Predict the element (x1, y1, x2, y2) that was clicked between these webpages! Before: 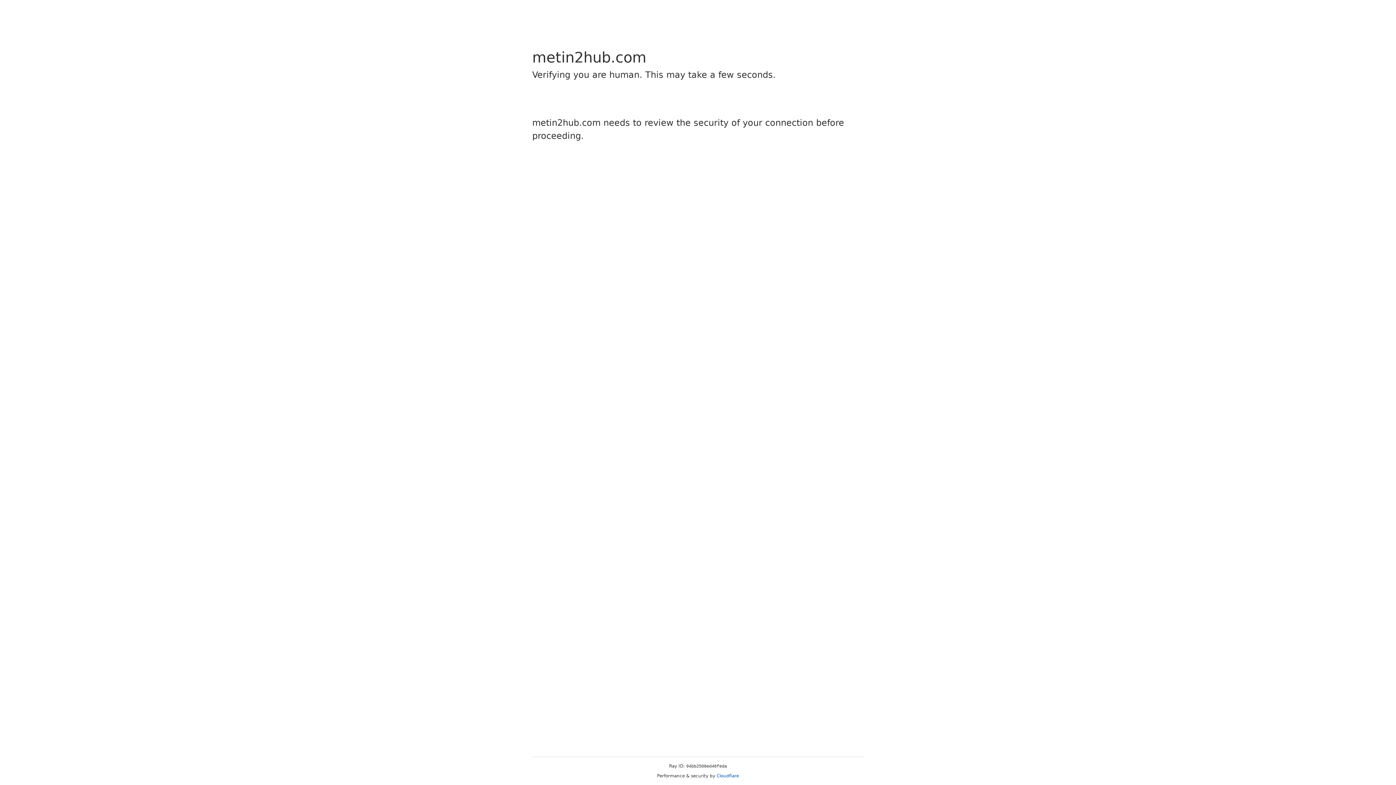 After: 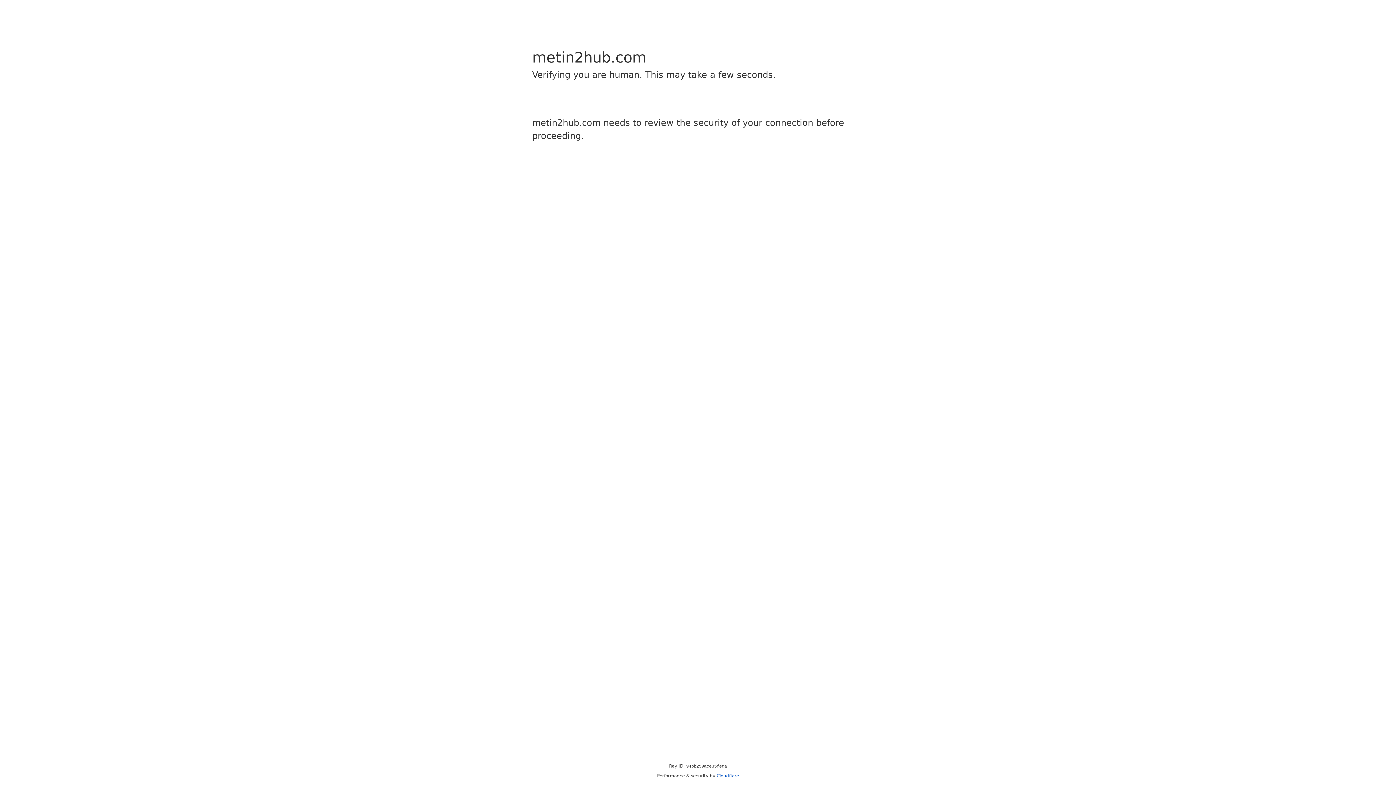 Action: label: Cloudflare bbox: (716, 773, 739, 778)